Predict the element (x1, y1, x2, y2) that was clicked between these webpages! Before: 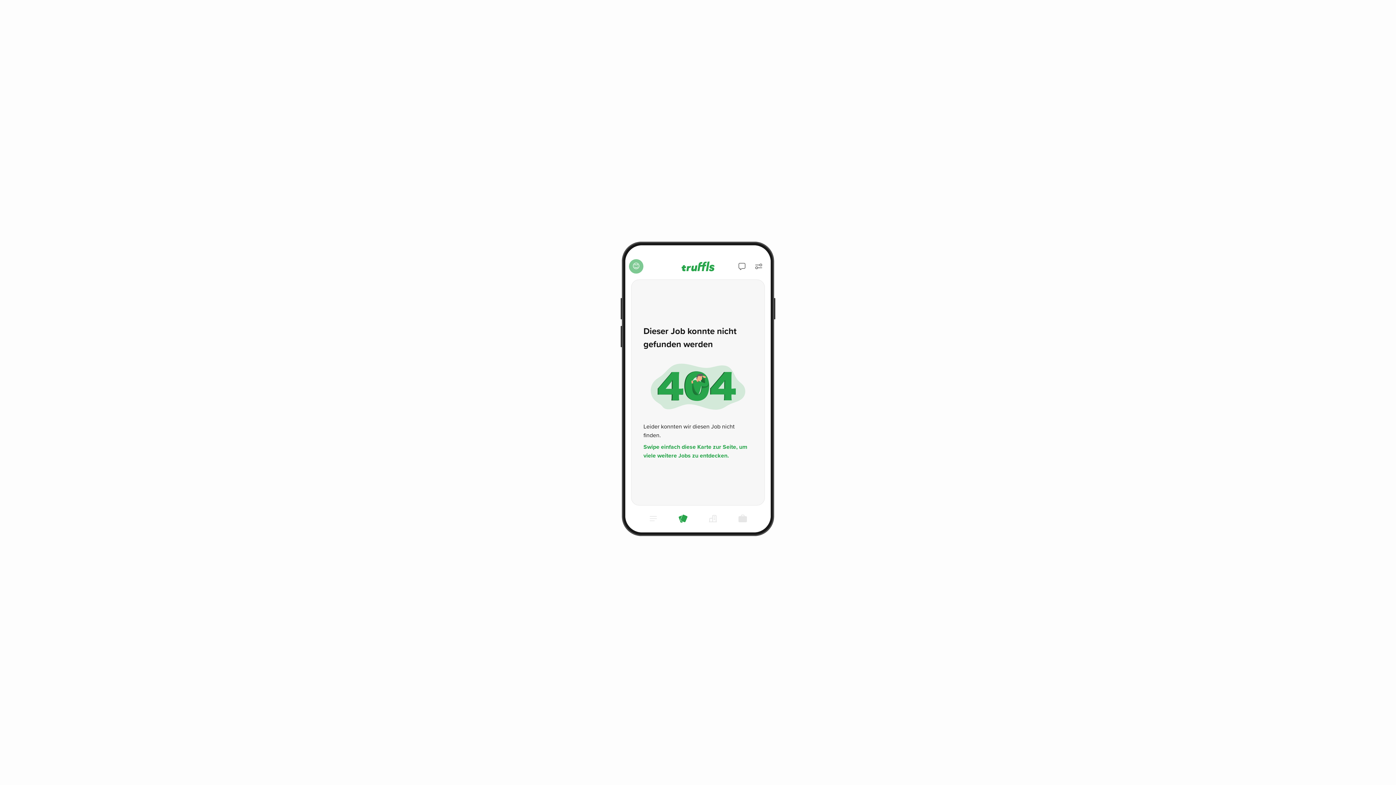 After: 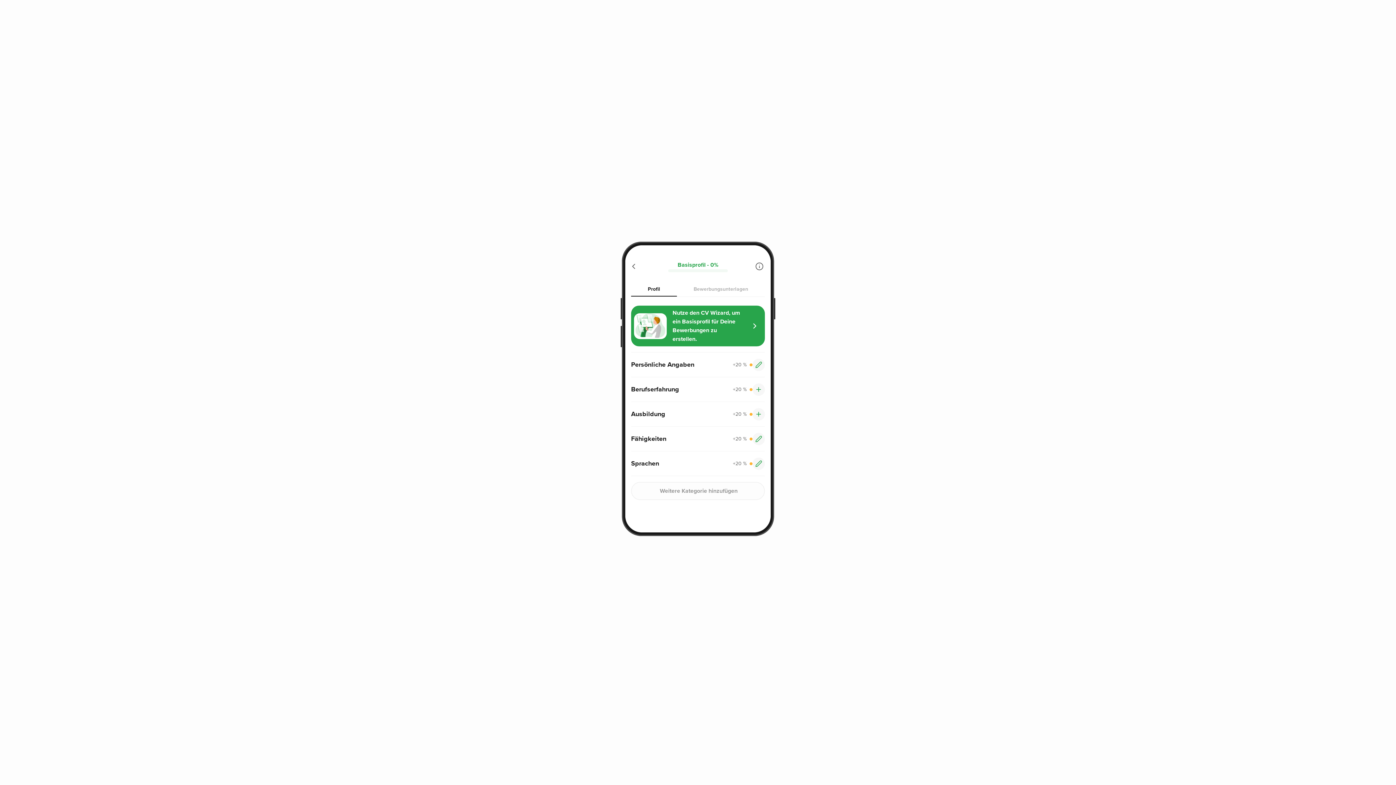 Action: label: 😊 bbox: (629, 259, 643, 273)